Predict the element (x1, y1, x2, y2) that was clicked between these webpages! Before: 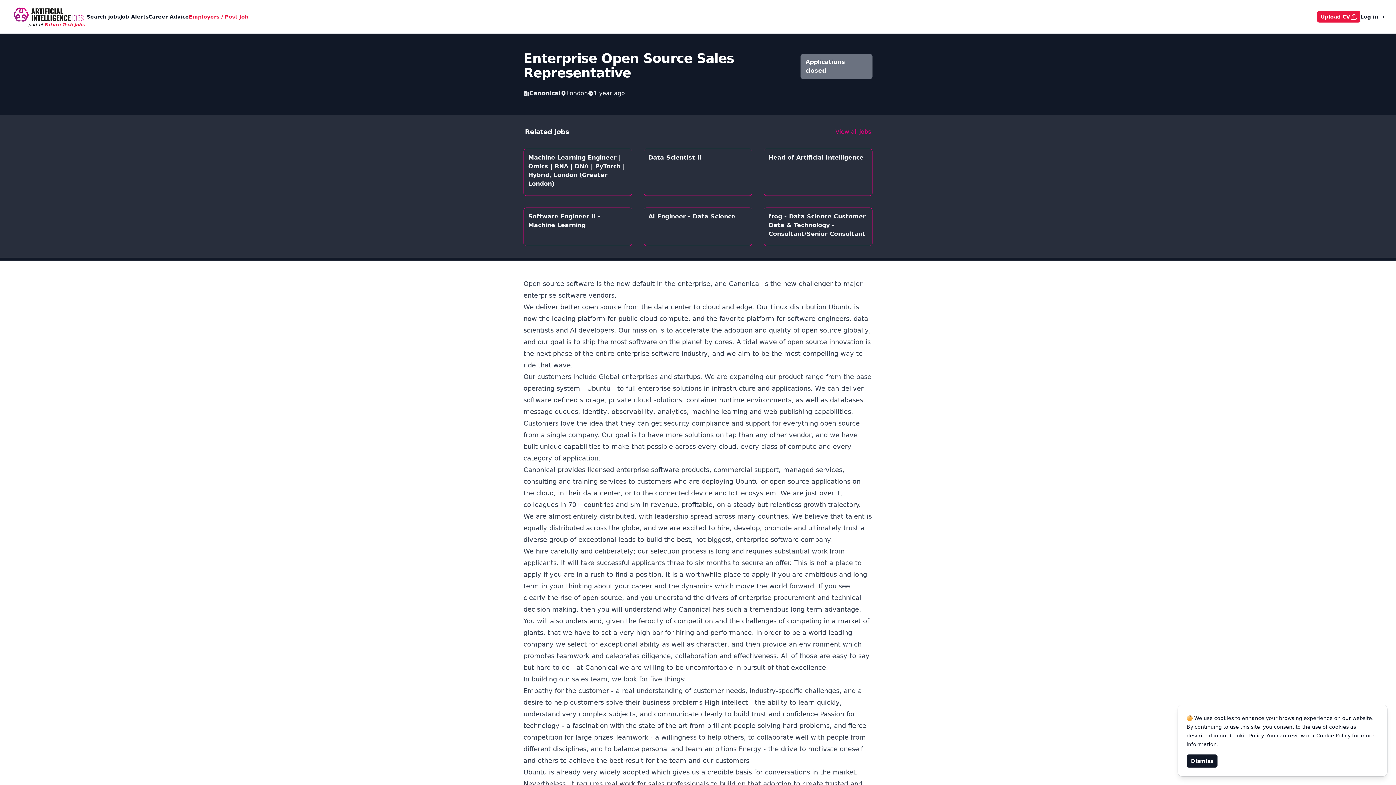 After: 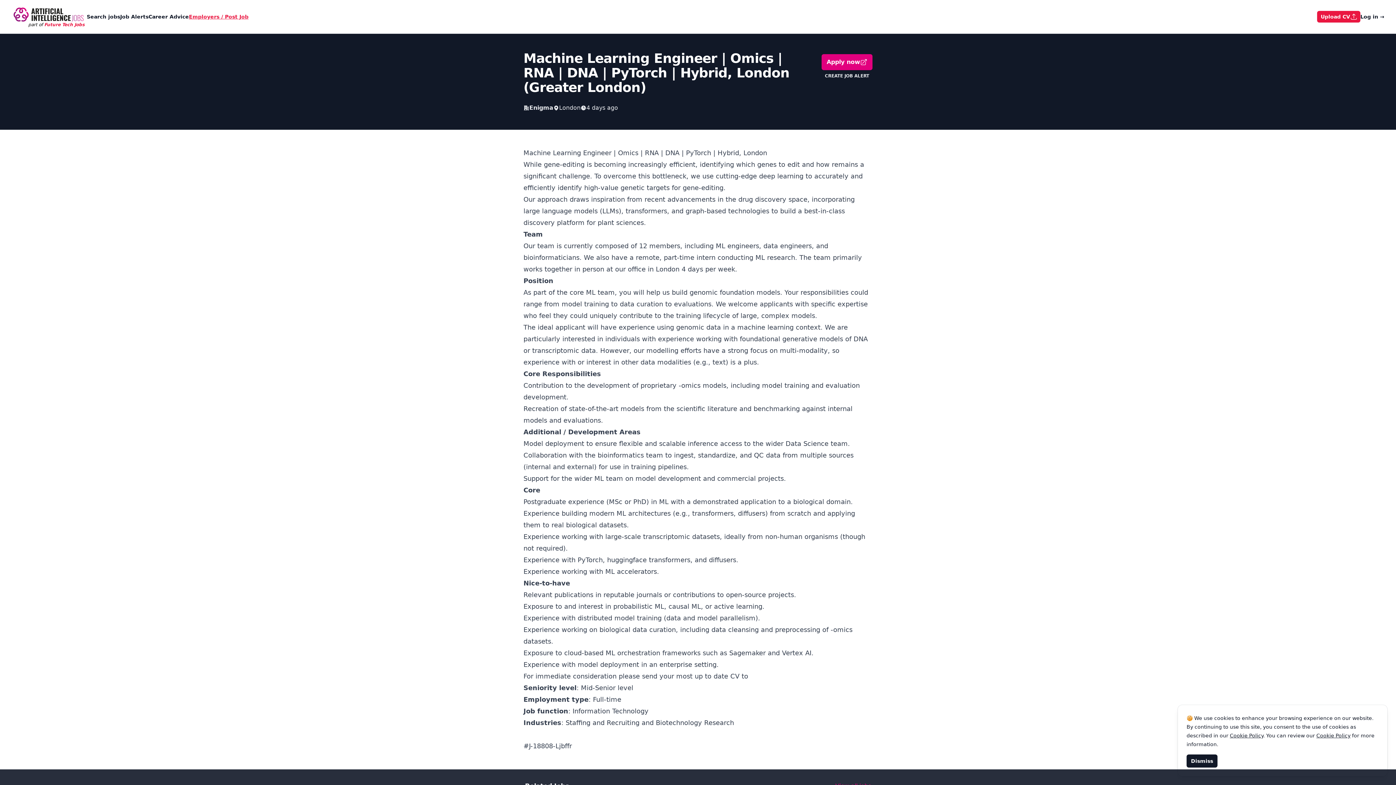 Action: bbox: (524, 149, 631, 195)